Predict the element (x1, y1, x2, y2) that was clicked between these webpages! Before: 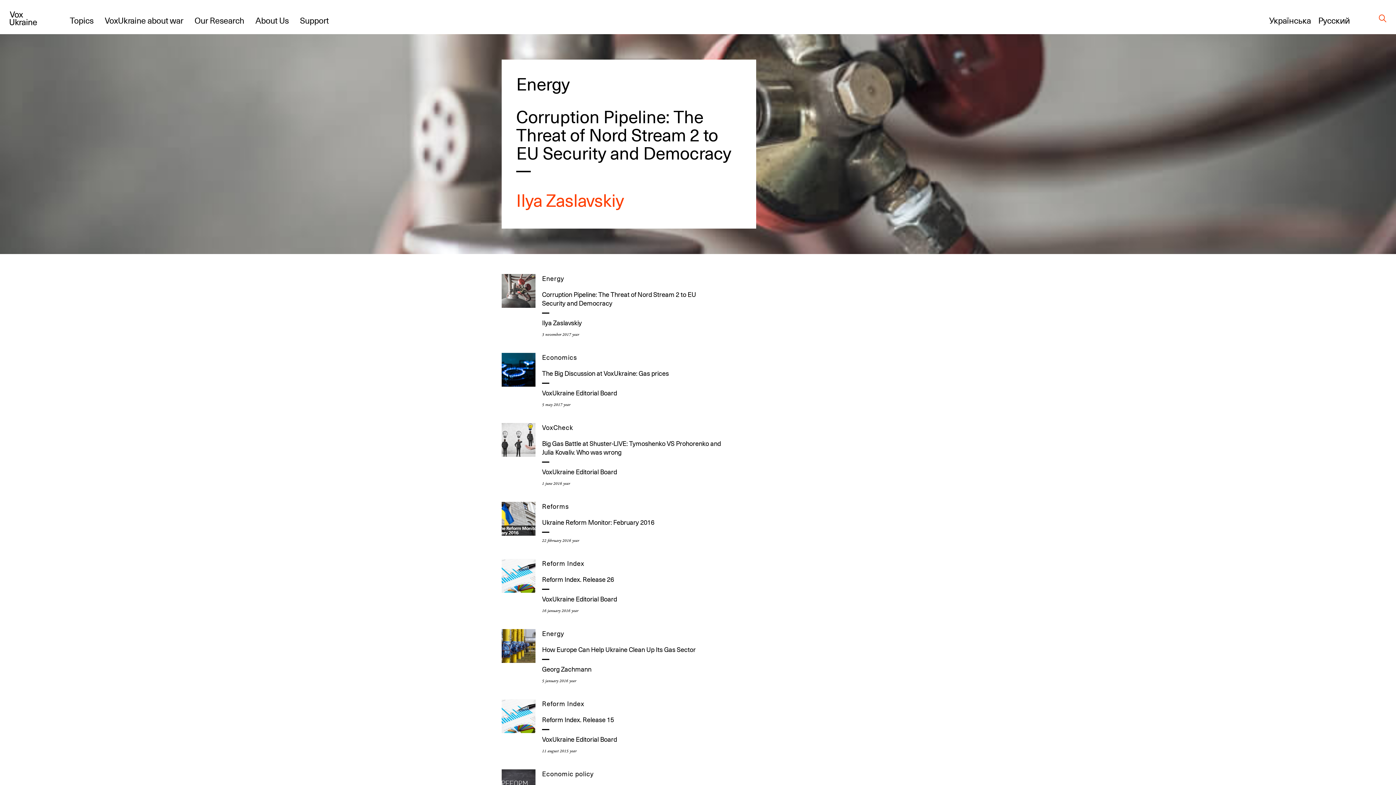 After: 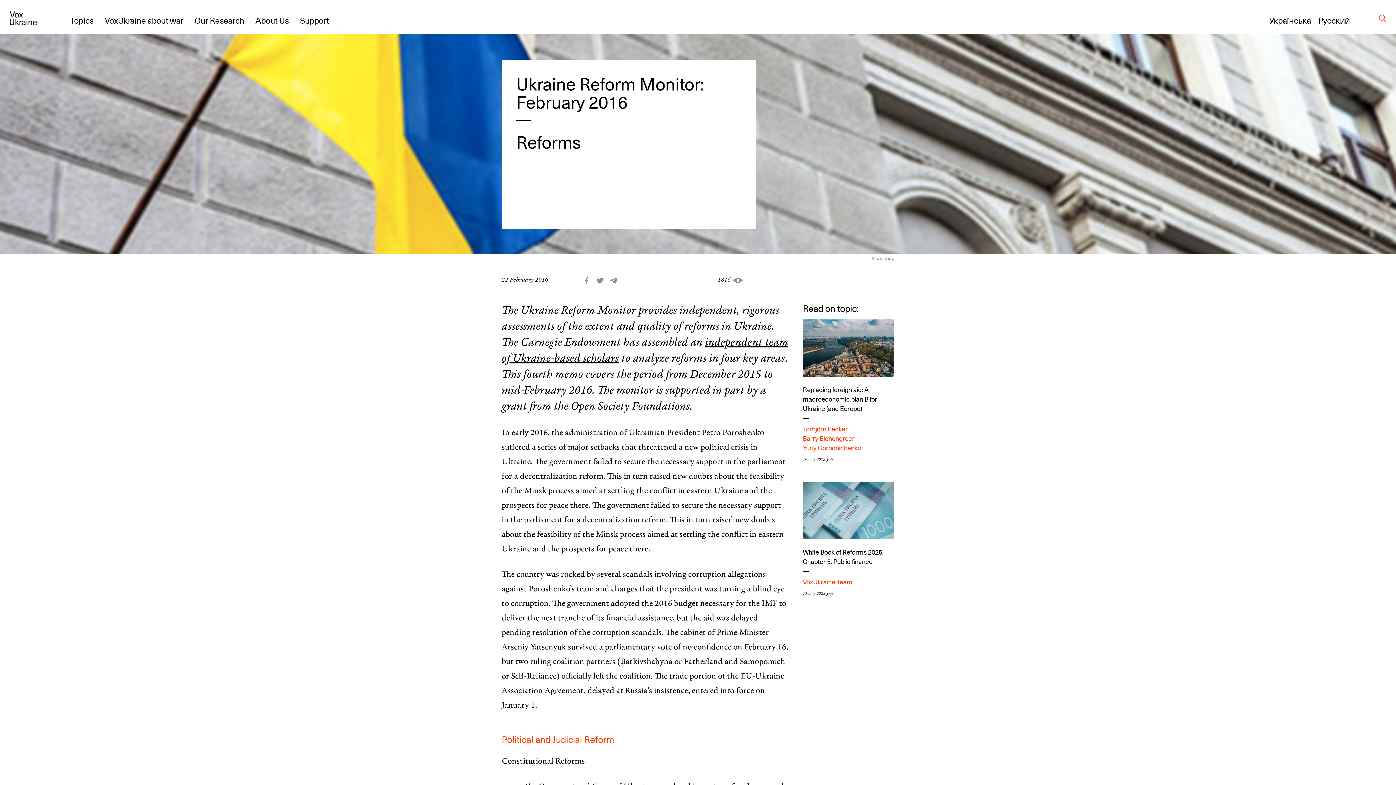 Action: label: Ukraine Reform Monitor: February 2016 bbox: (542, 518, 654, 526)